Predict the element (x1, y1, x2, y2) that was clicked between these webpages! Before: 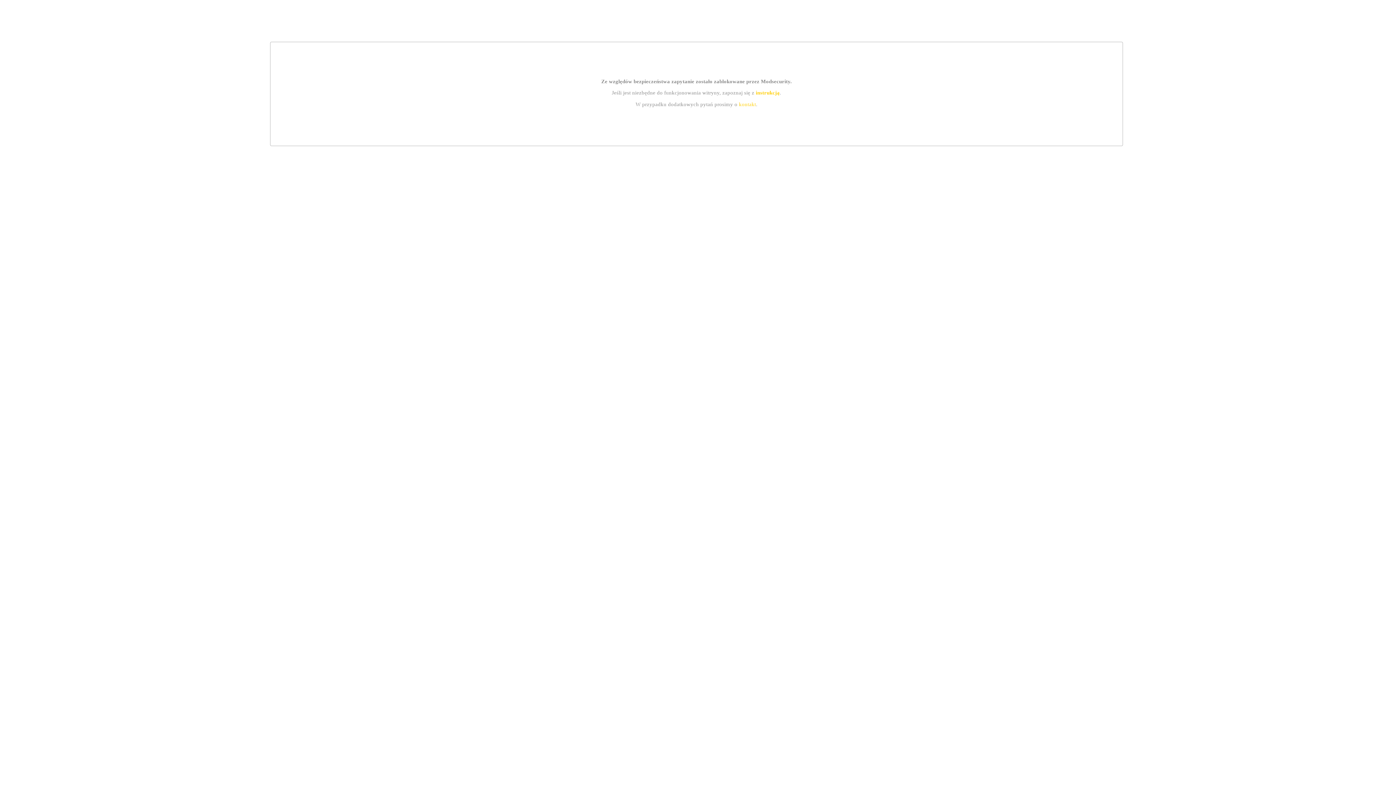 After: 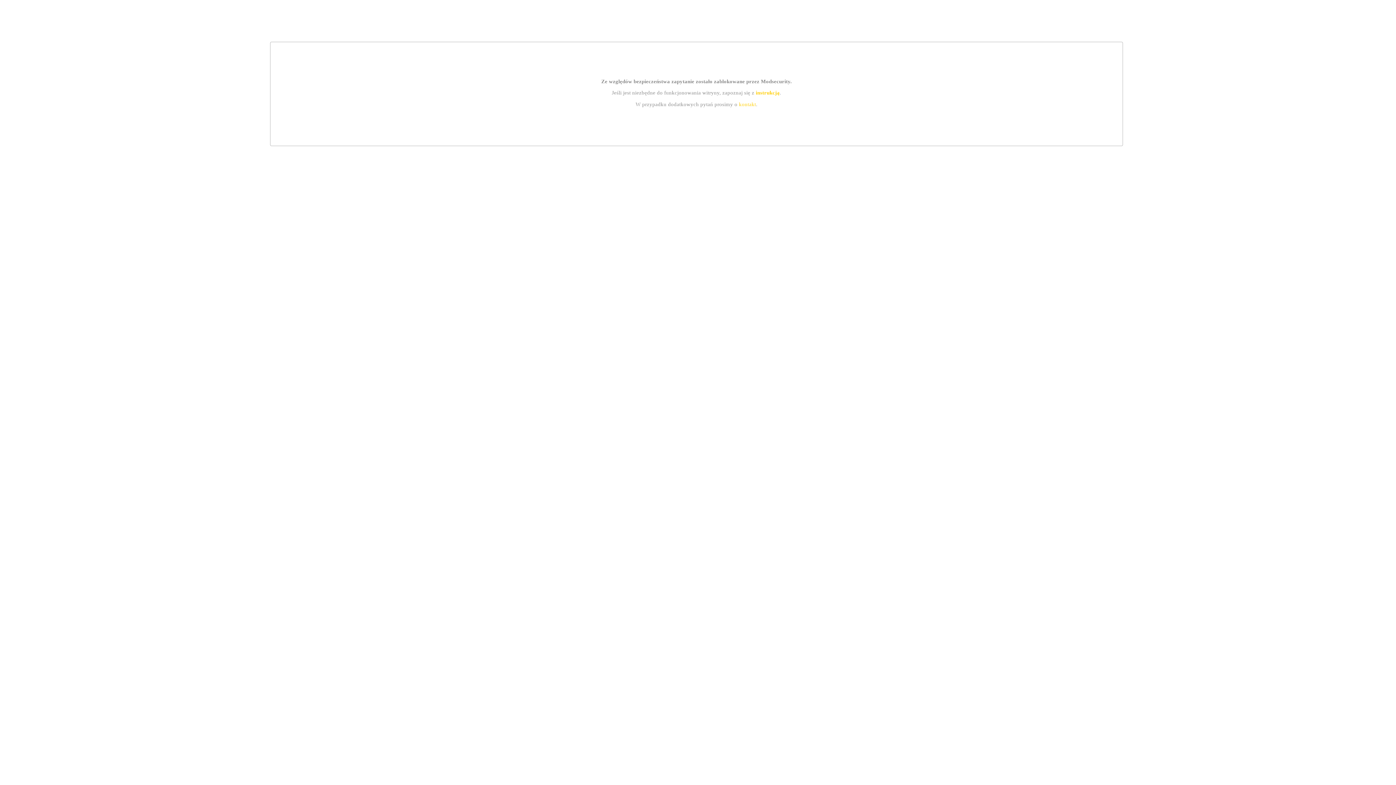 Action: label: instrukcją bbox: (755, 89, 779, 95)